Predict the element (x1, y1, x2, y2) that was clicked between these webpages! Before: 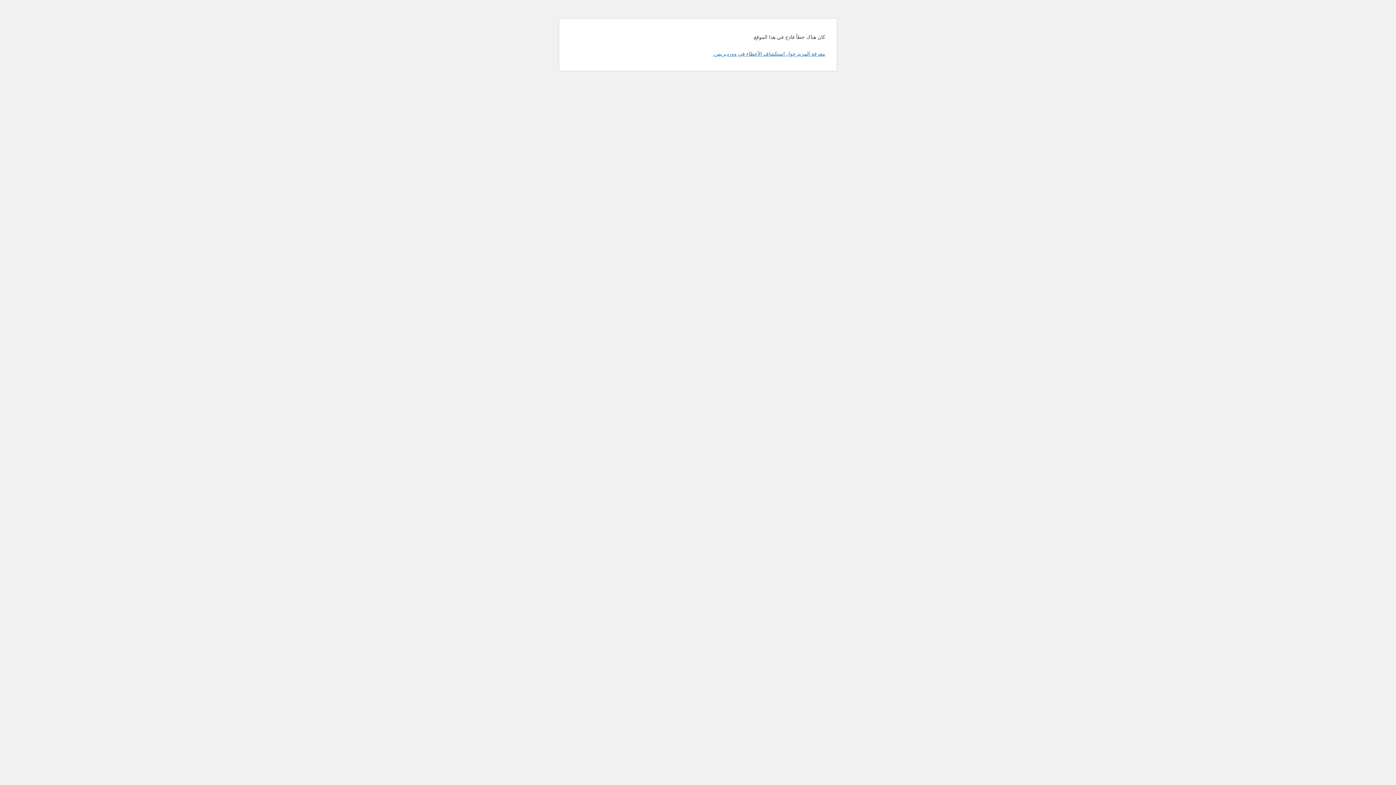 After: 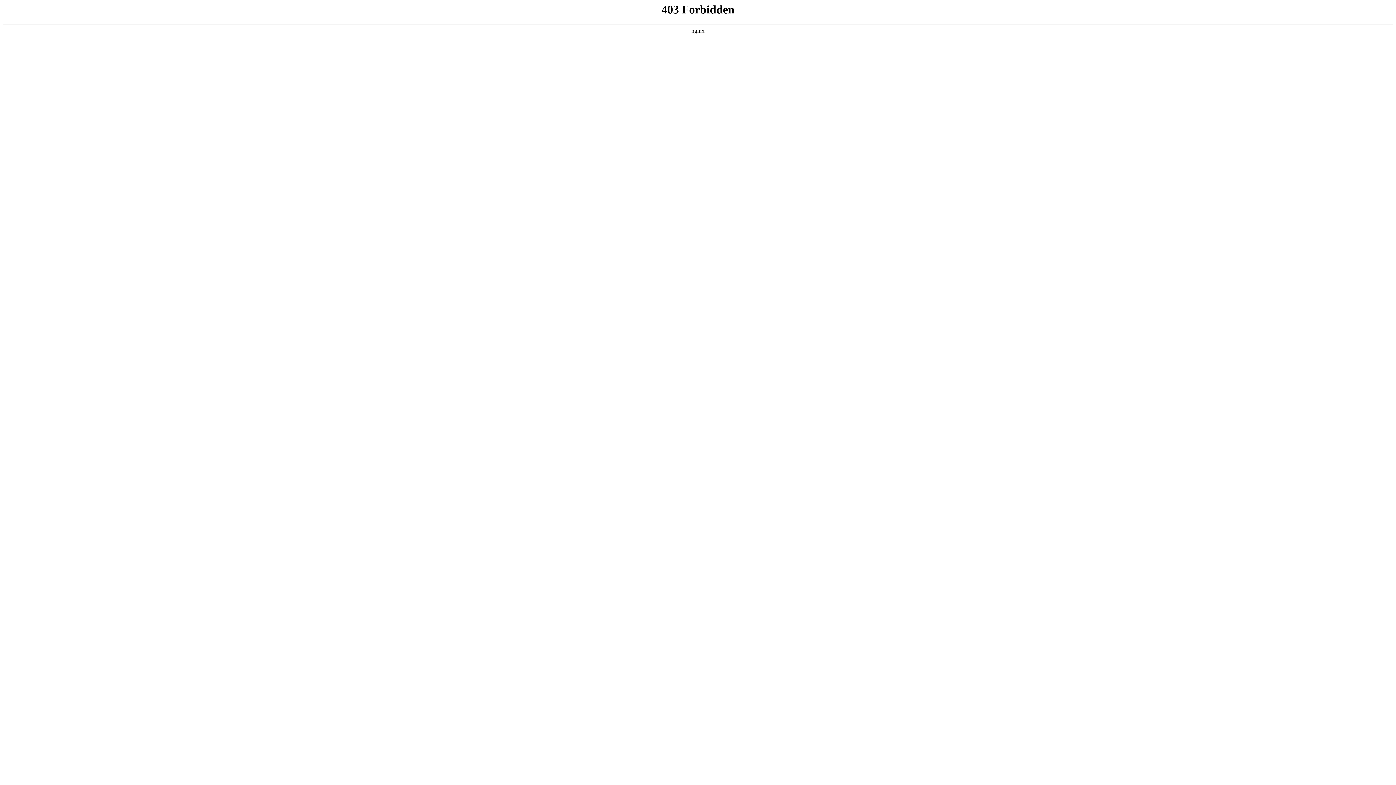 Action: bbox: (713, 50, 825, 56) label: معرفة المزيد حول استكشاف الأخطاء في ووردبريس.